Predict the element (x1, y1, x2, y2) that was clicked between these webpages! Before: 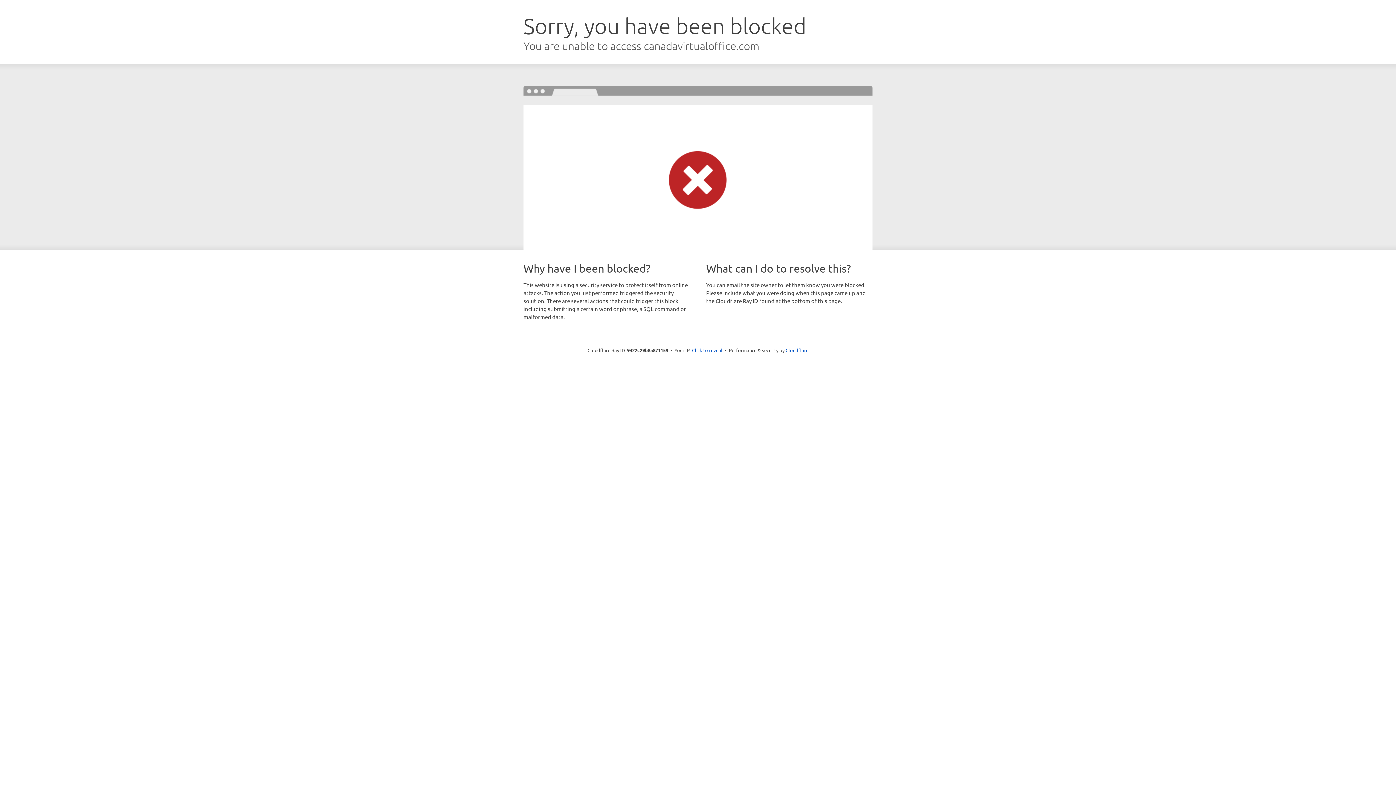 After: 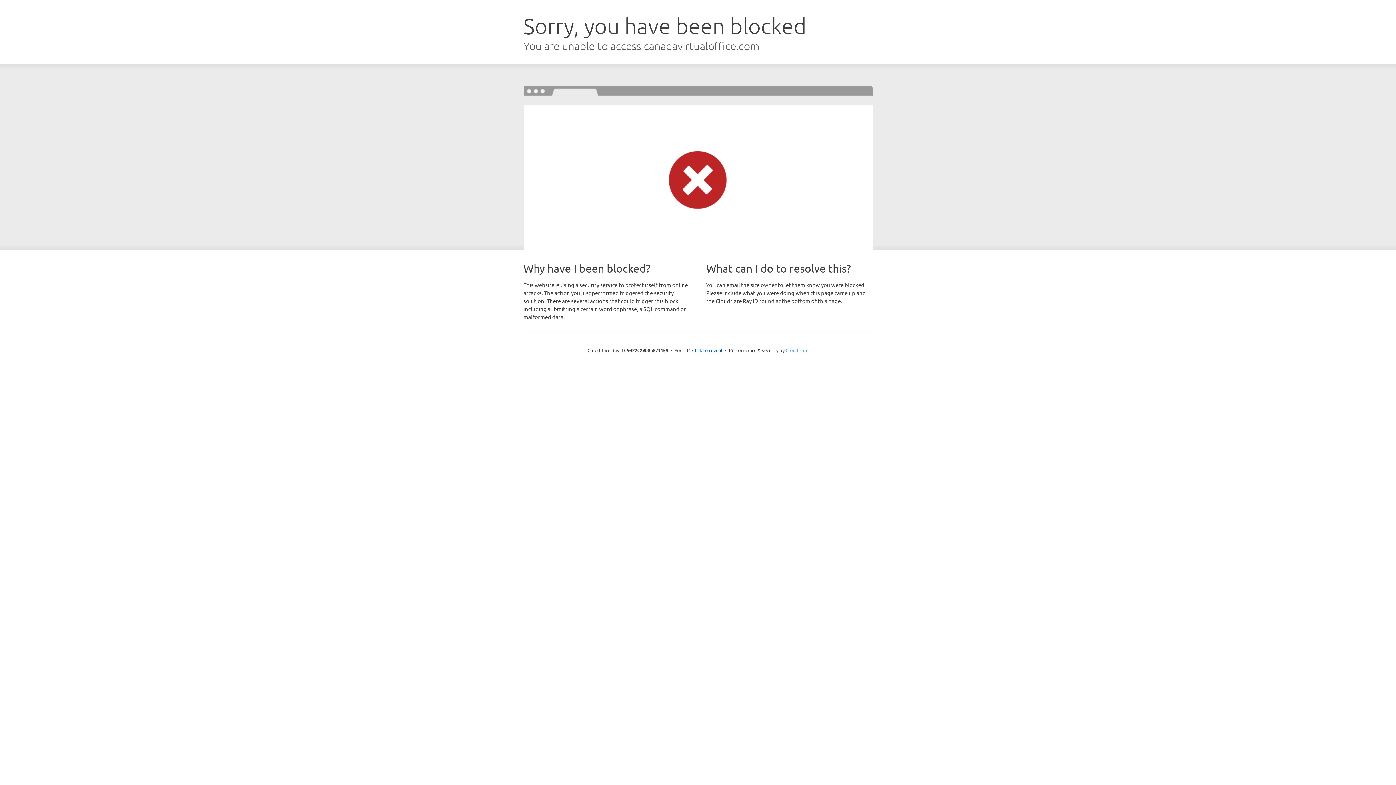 Action: label: Cloudflare bbox: (785, 347, 808, 353)